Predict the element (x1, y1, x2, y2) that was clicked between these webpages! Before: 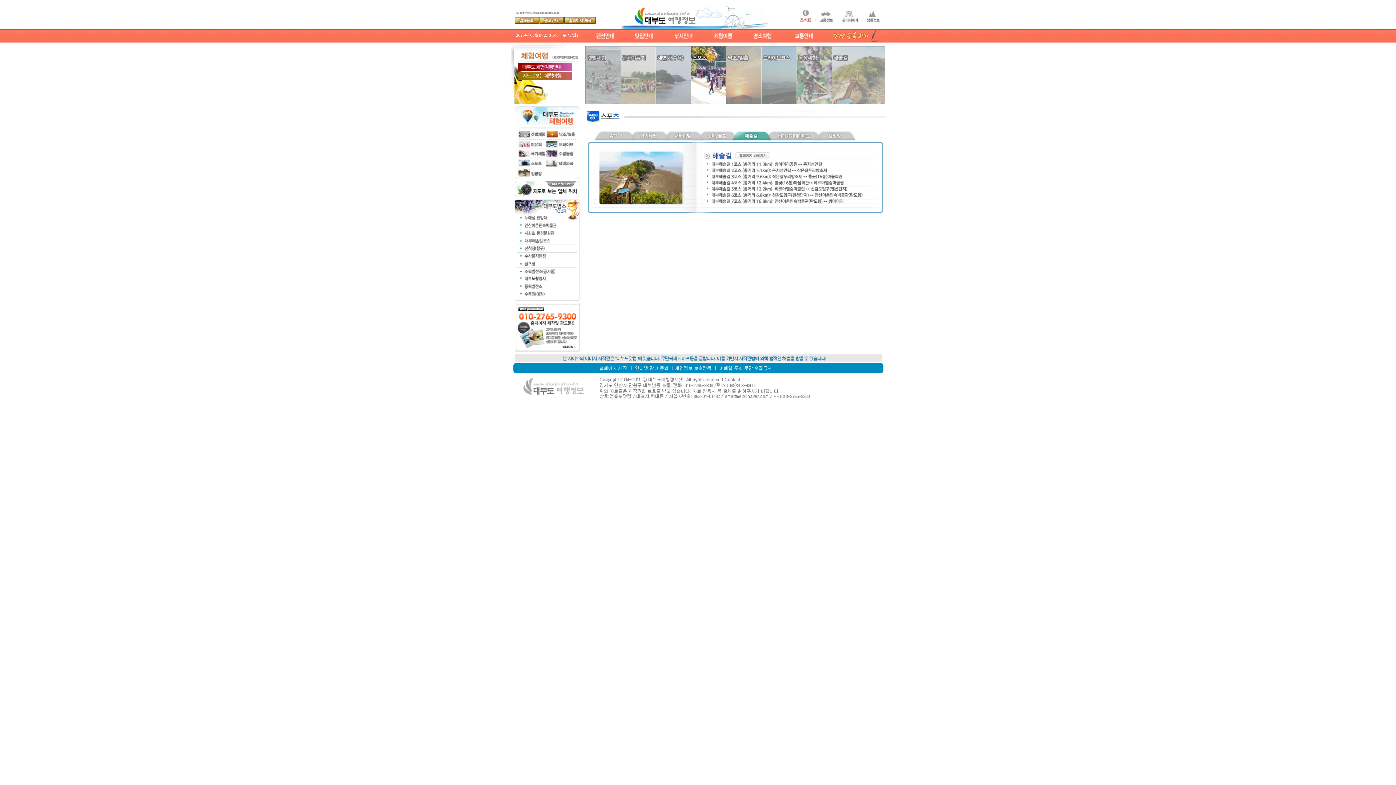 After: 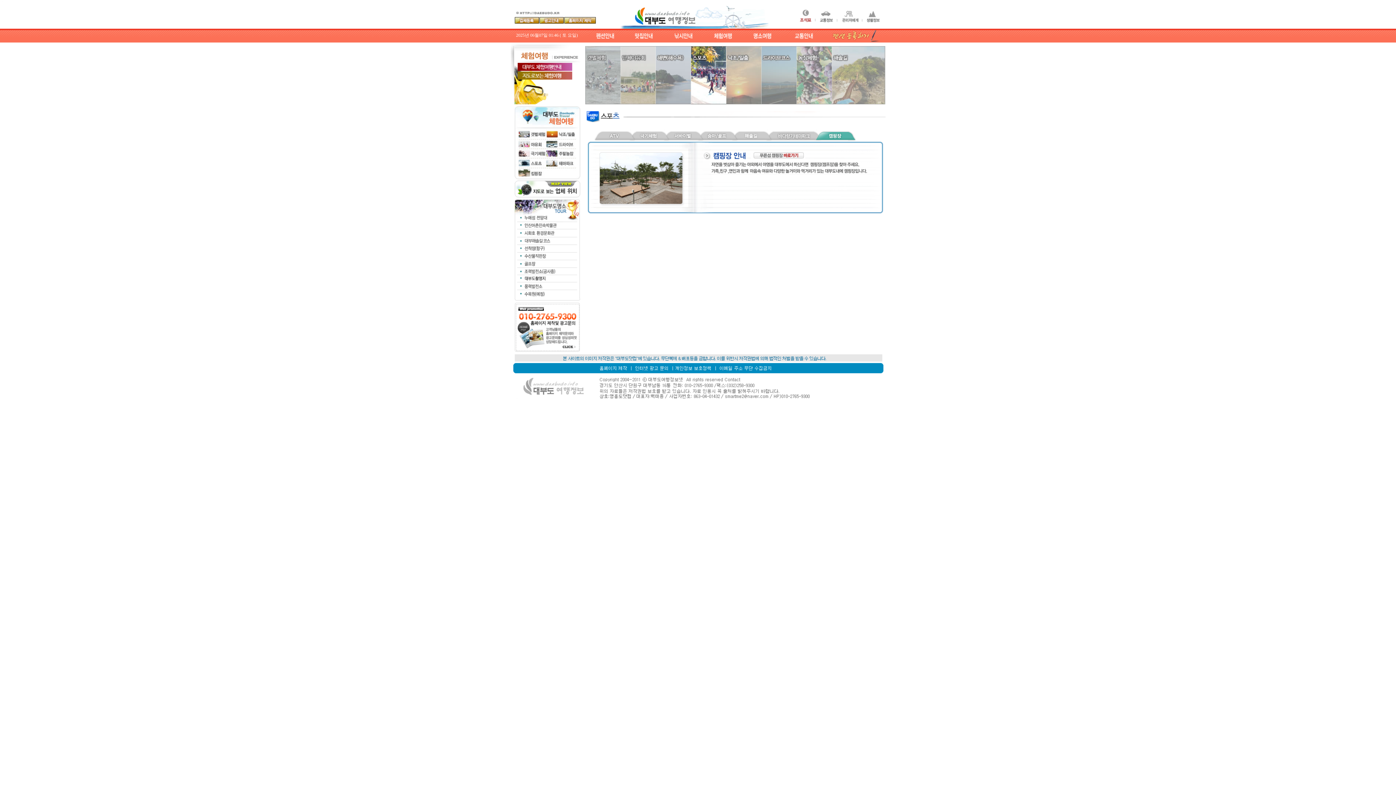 Action: bbox: (822, 137, 848, 142)